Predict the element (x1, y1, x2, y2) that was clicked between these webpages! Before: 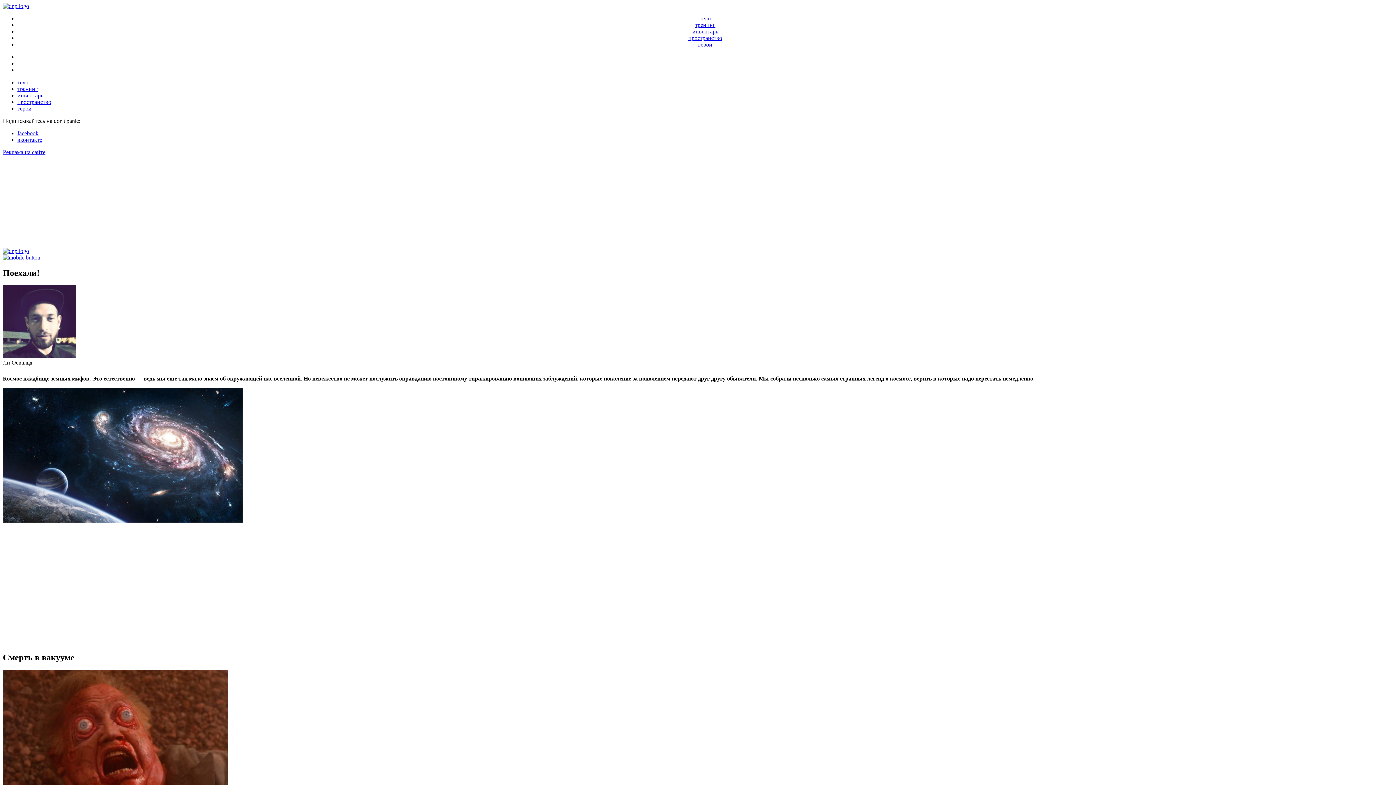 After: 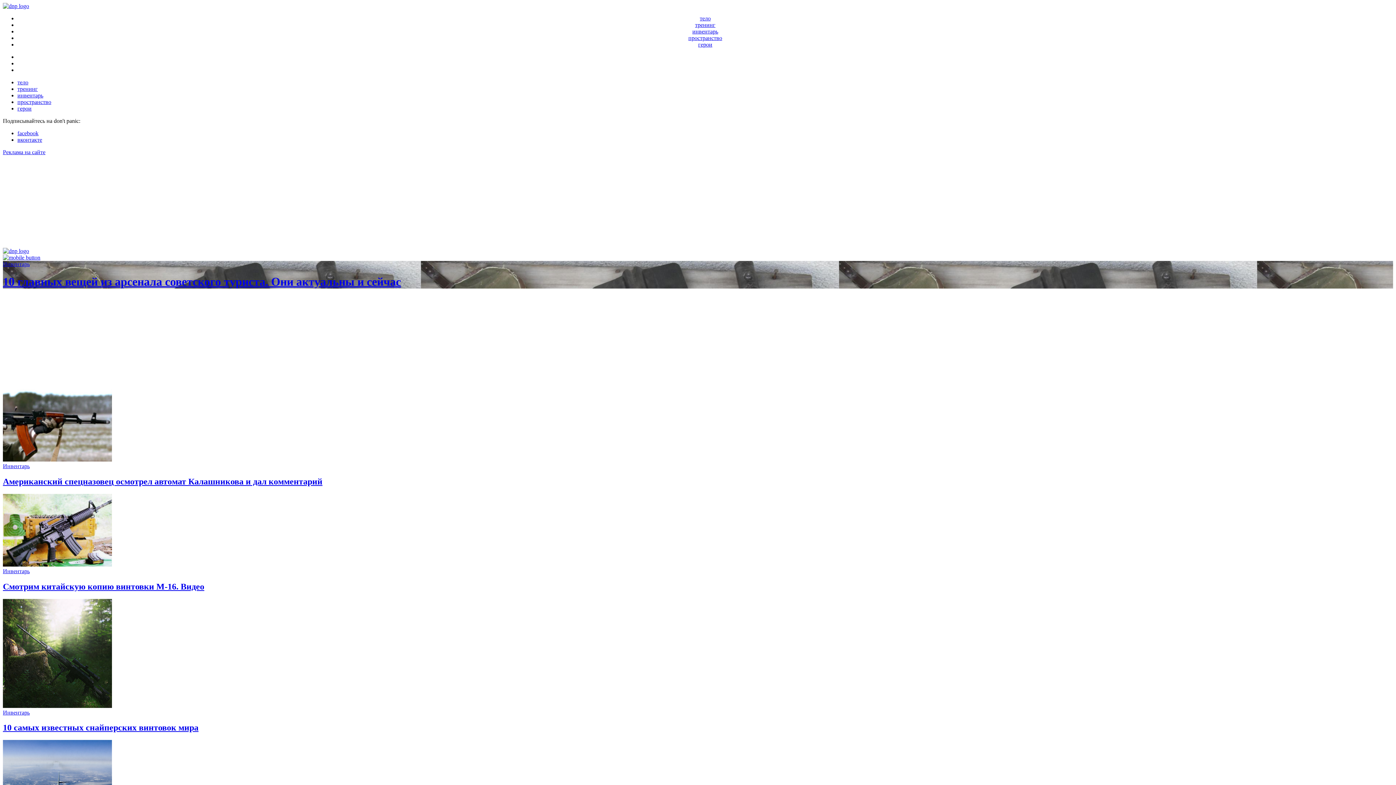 Action: bbox: (692, 28, 718, 34) label: инвентарь